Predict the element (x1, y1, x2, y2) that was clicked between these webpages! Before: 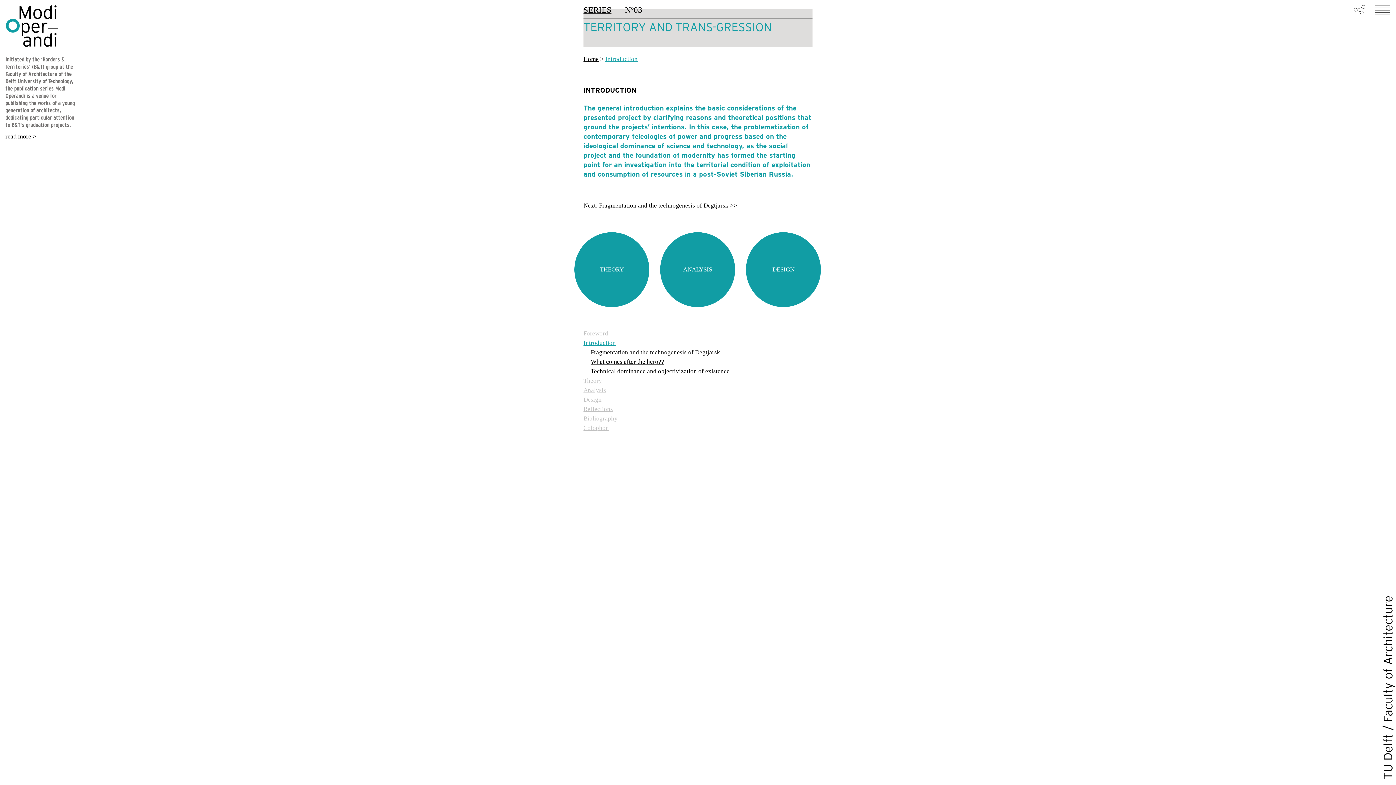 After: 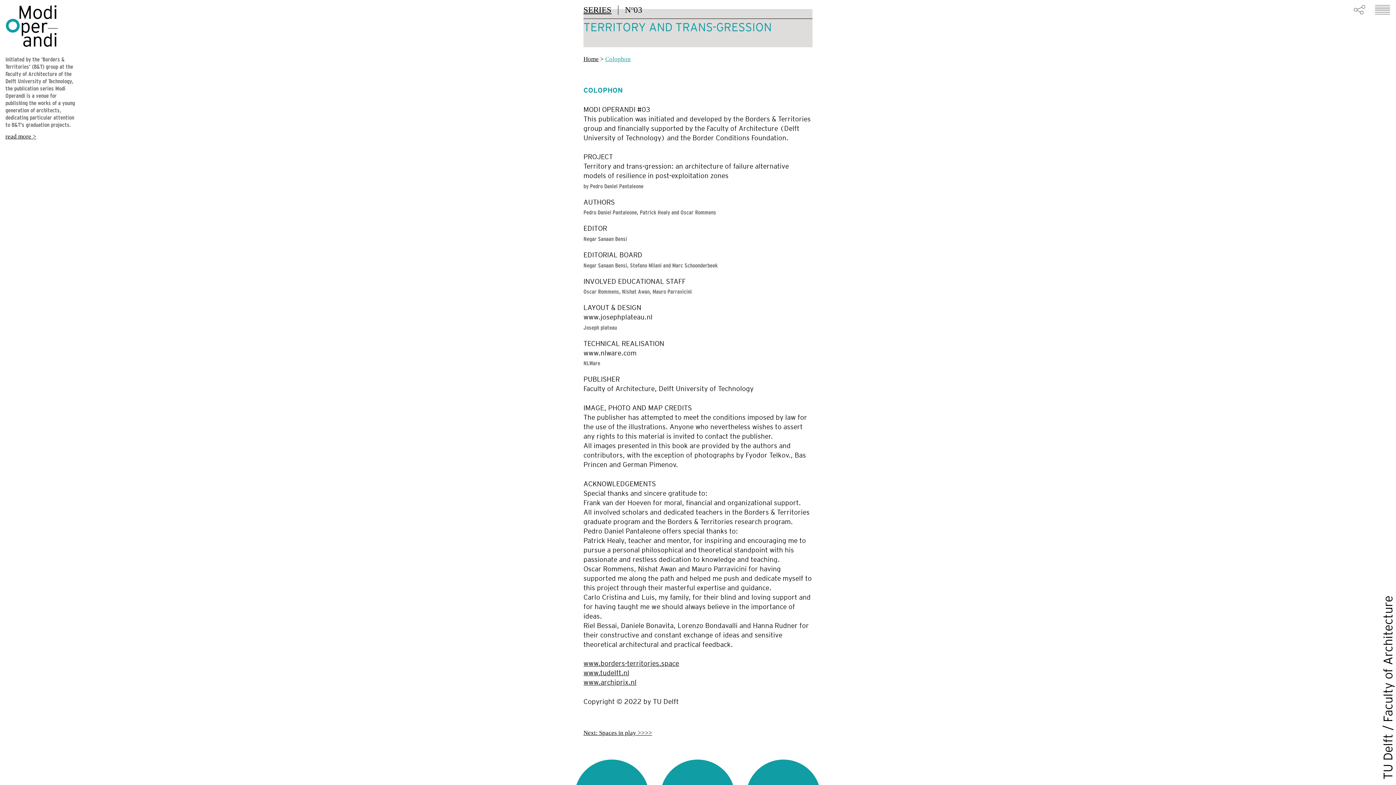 Action: bbox: (583, 424, 609, 431) label: Colophon